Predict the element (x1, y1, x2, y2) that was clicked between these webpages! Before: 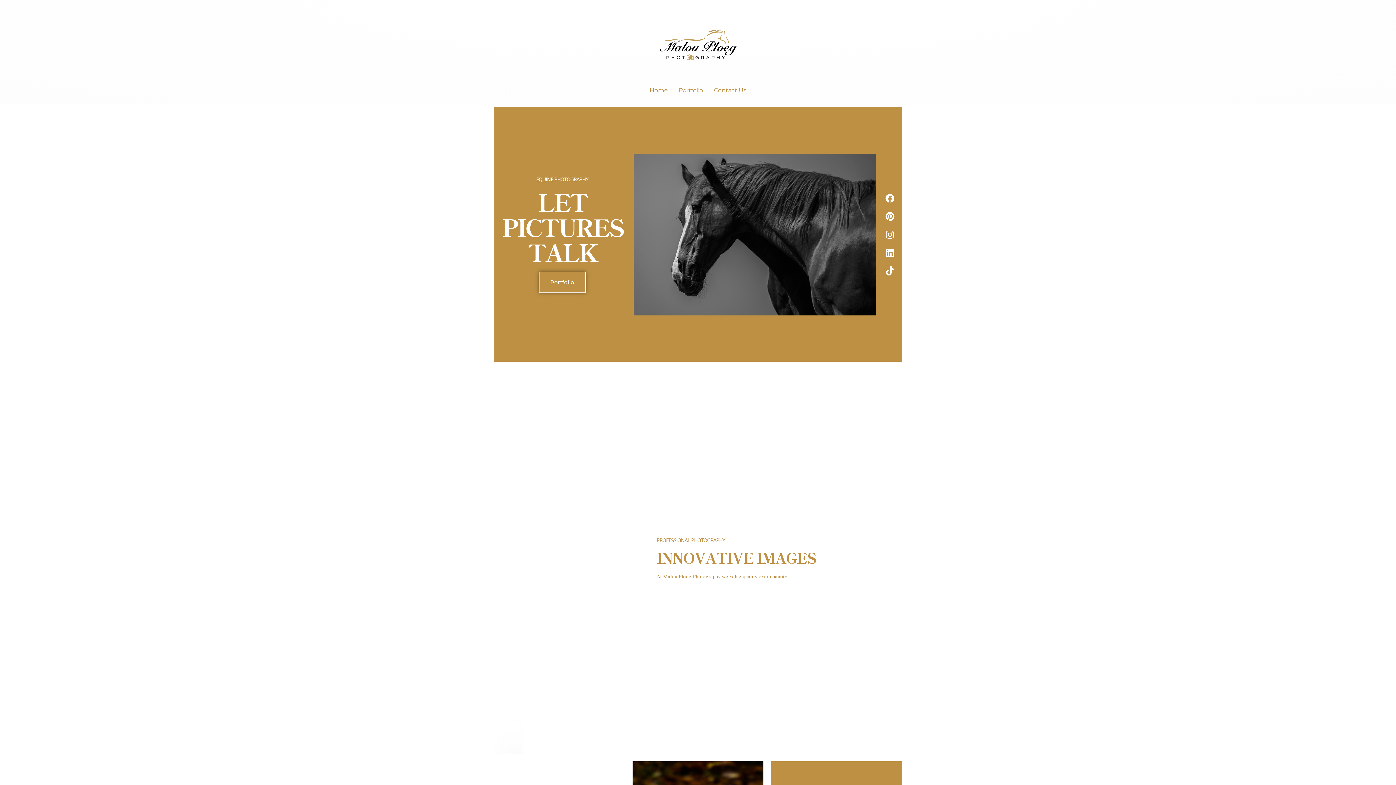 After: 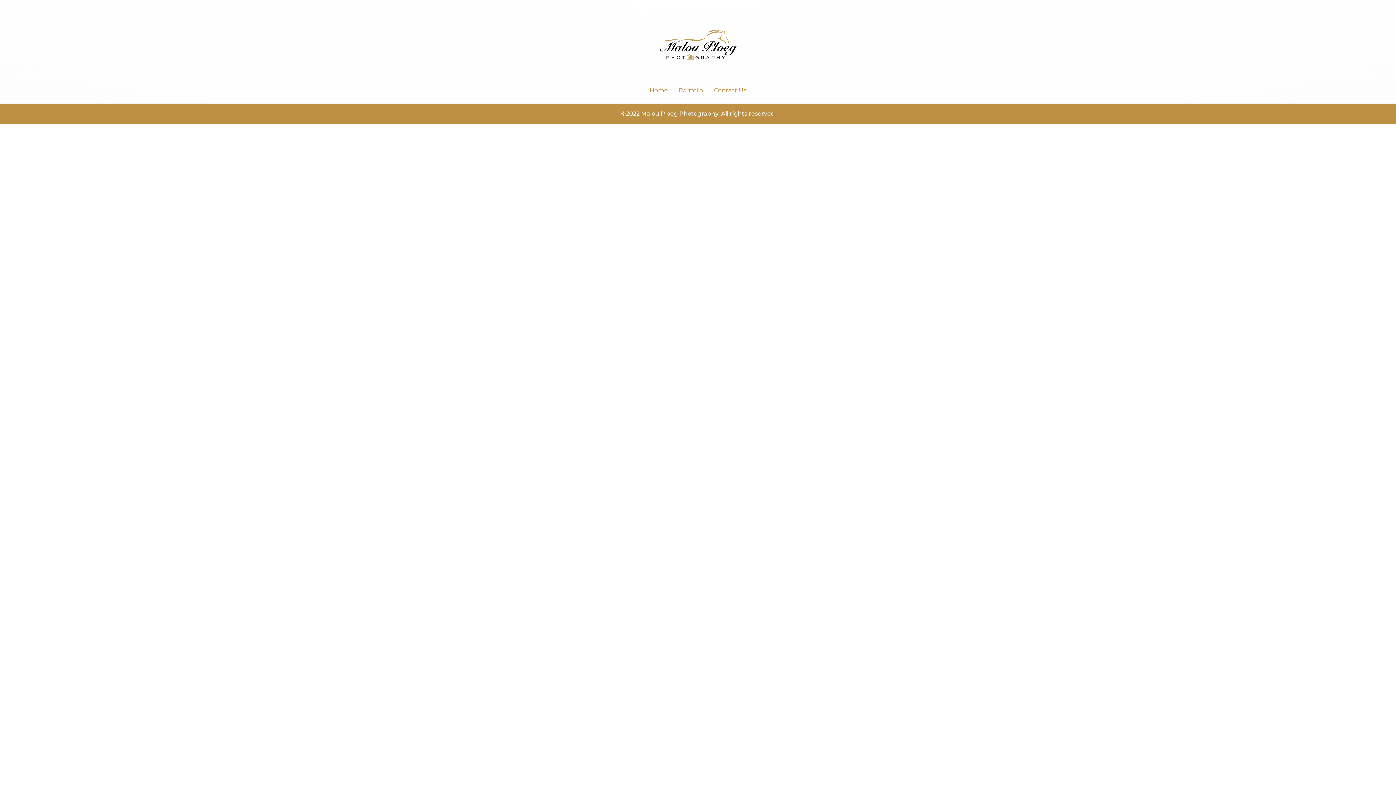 Action: label: Contact Us bbox: (708, 83, 752, 97)